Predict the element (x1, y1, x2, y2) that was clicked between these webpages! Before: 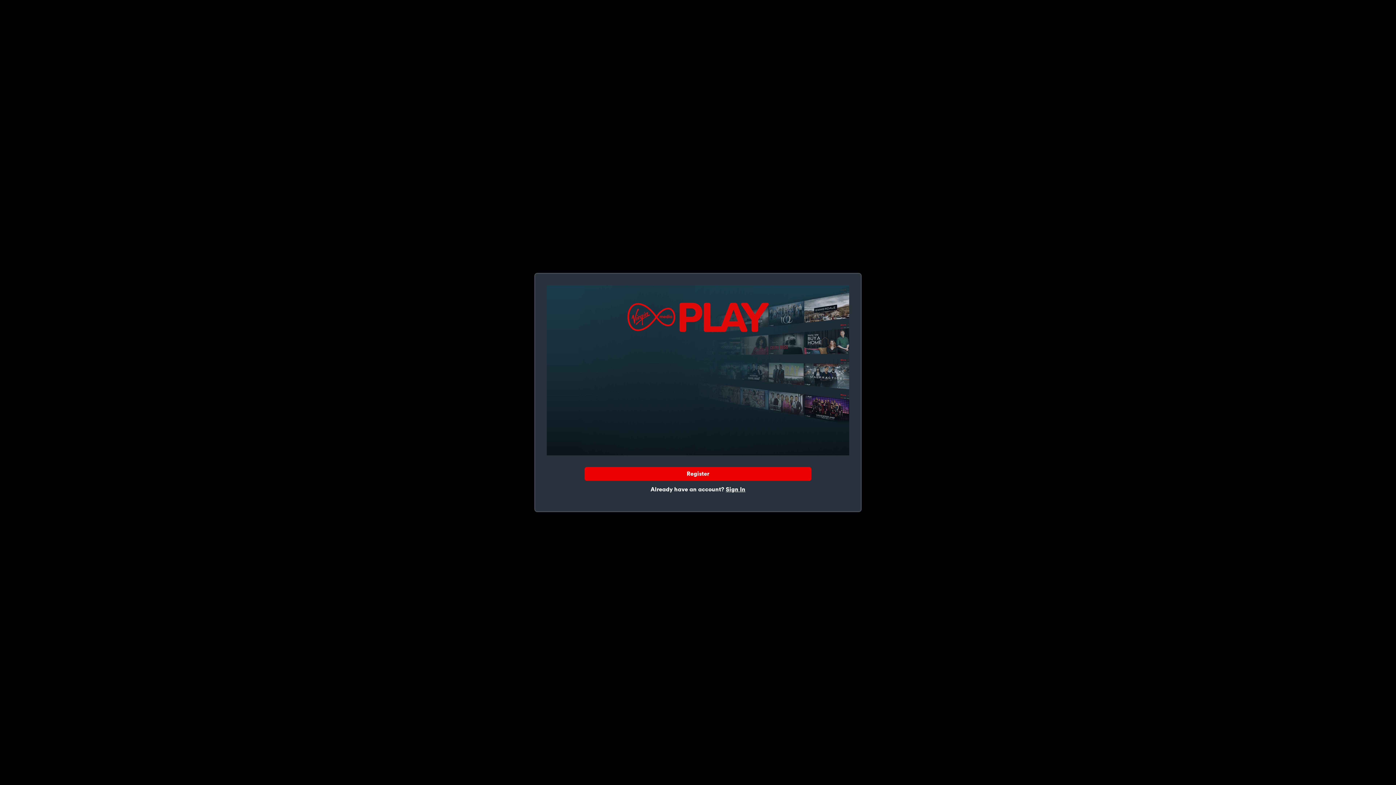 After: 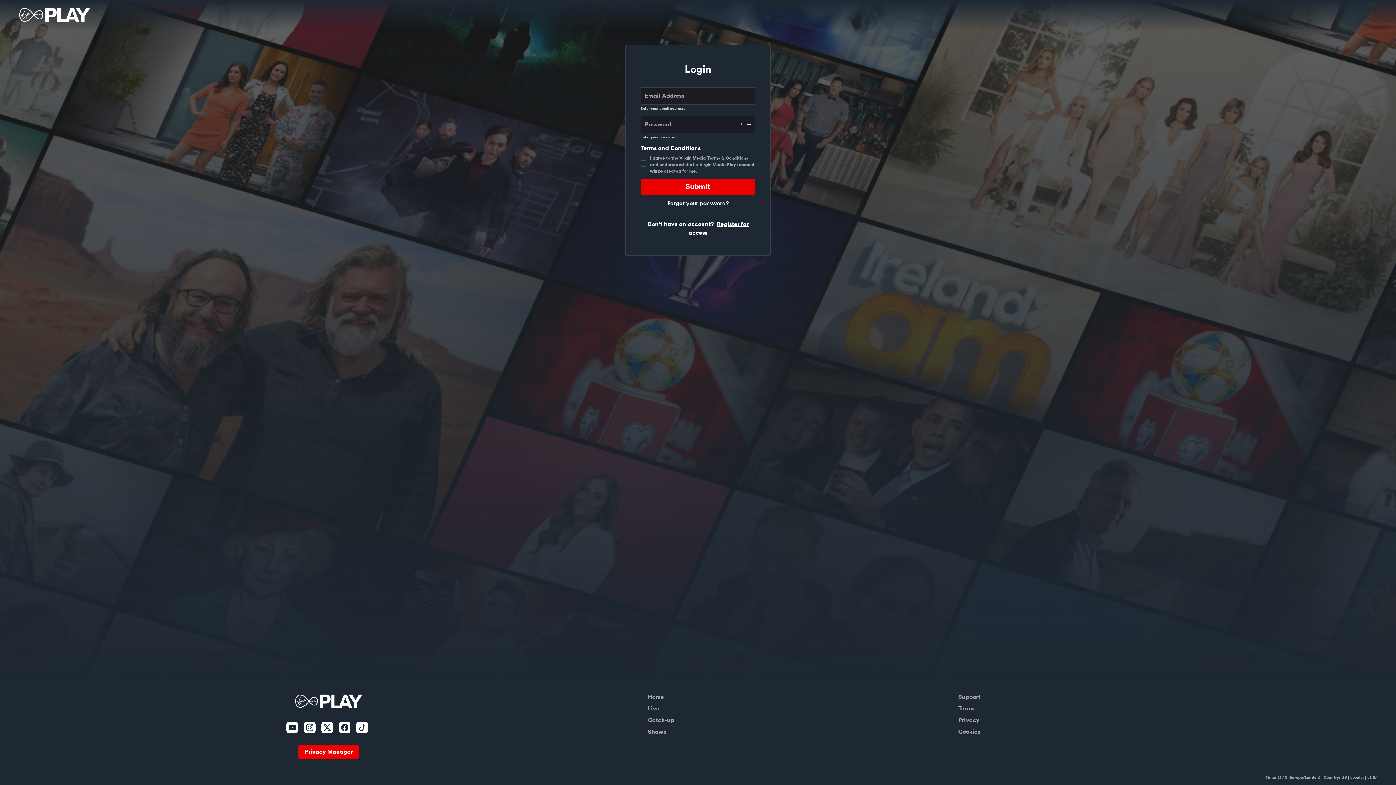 Action: bbox: (726, 486, 745, 492) label: Sign In